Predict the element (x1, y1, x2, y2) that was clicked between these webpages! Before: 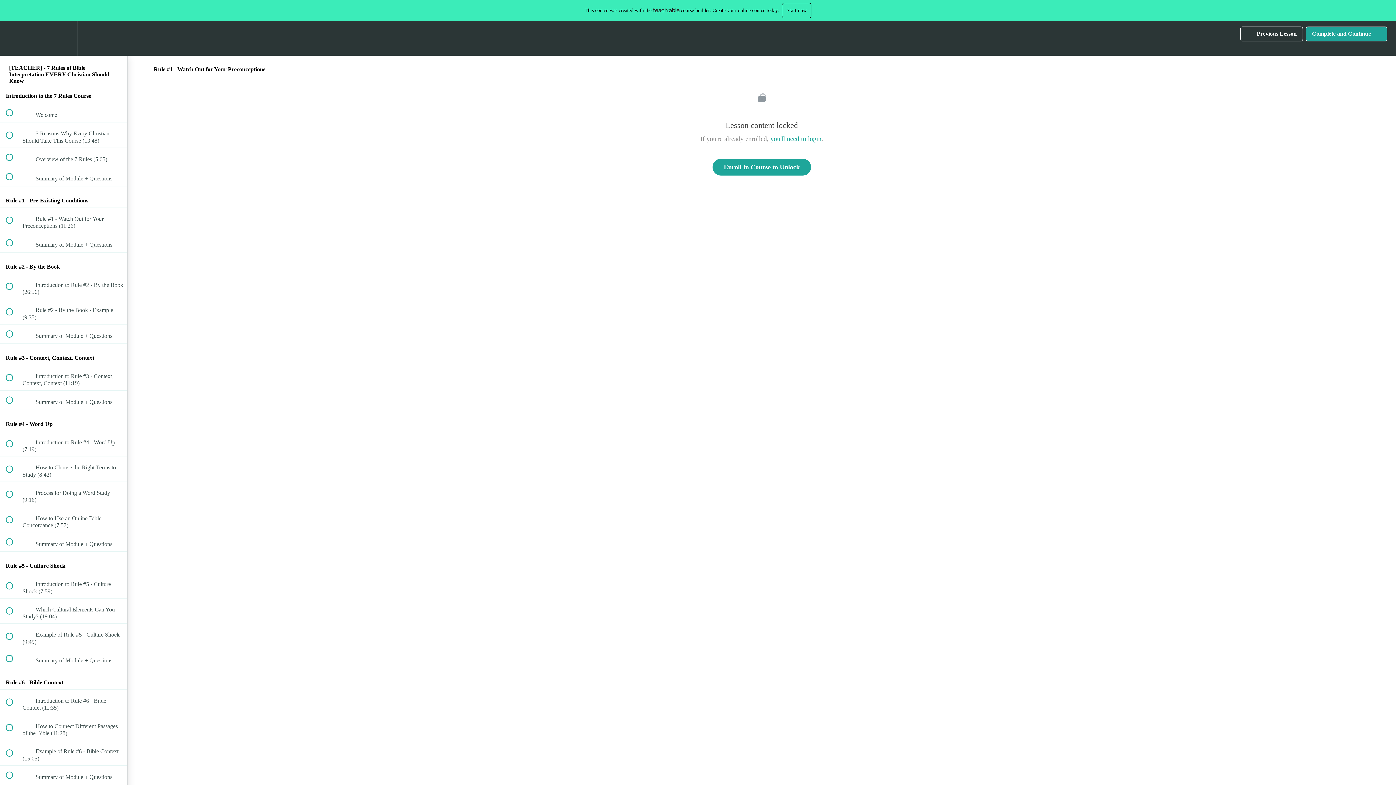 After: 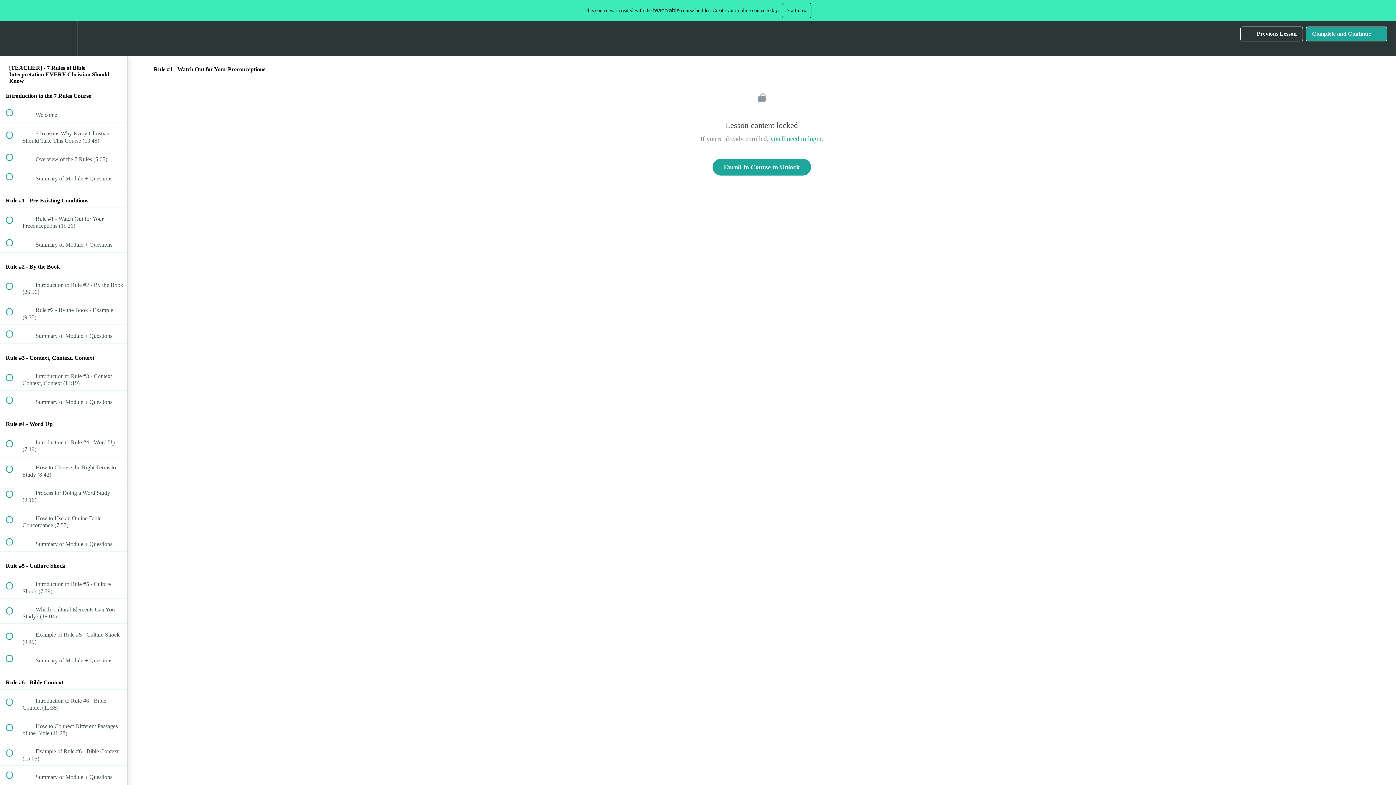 Action: label: Settings Menu bbox: (50, 21, 76, 55)